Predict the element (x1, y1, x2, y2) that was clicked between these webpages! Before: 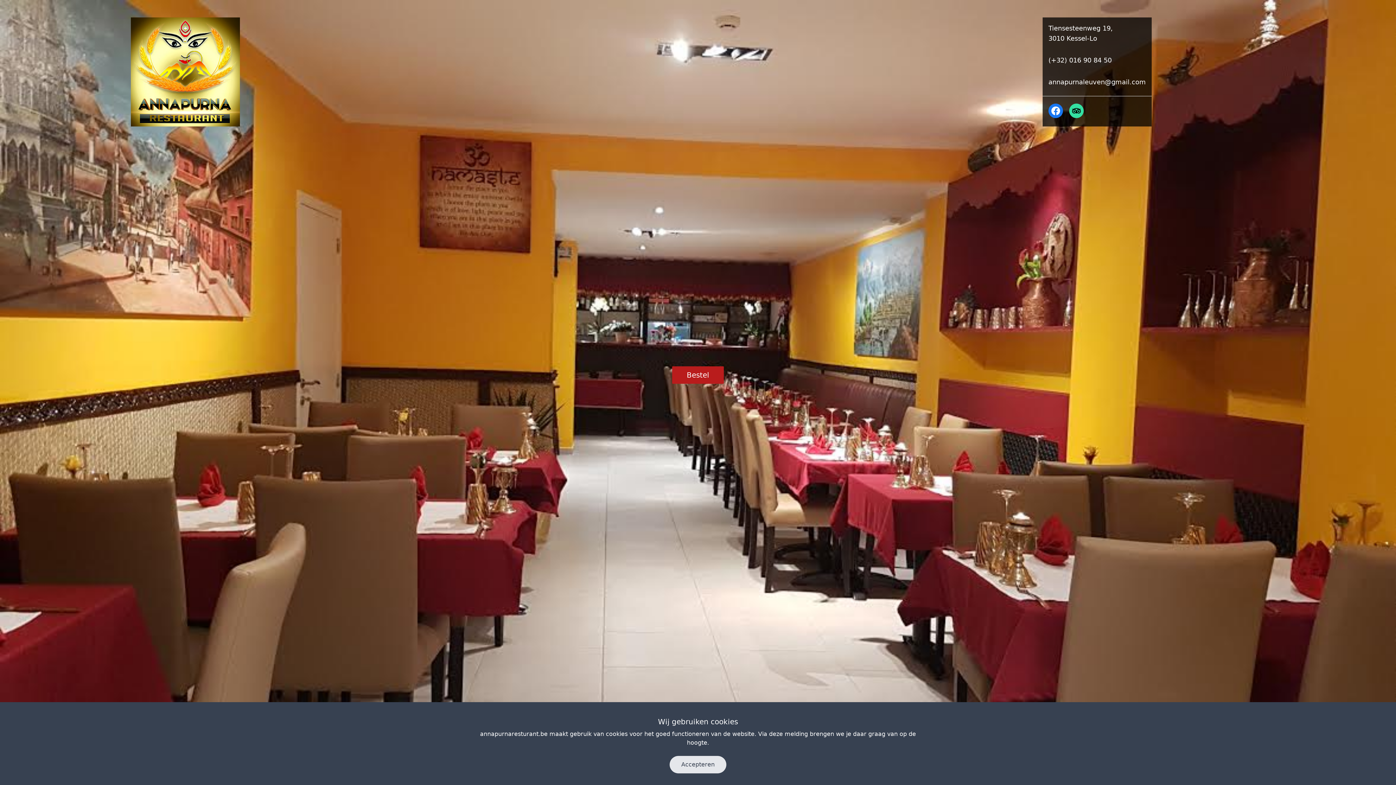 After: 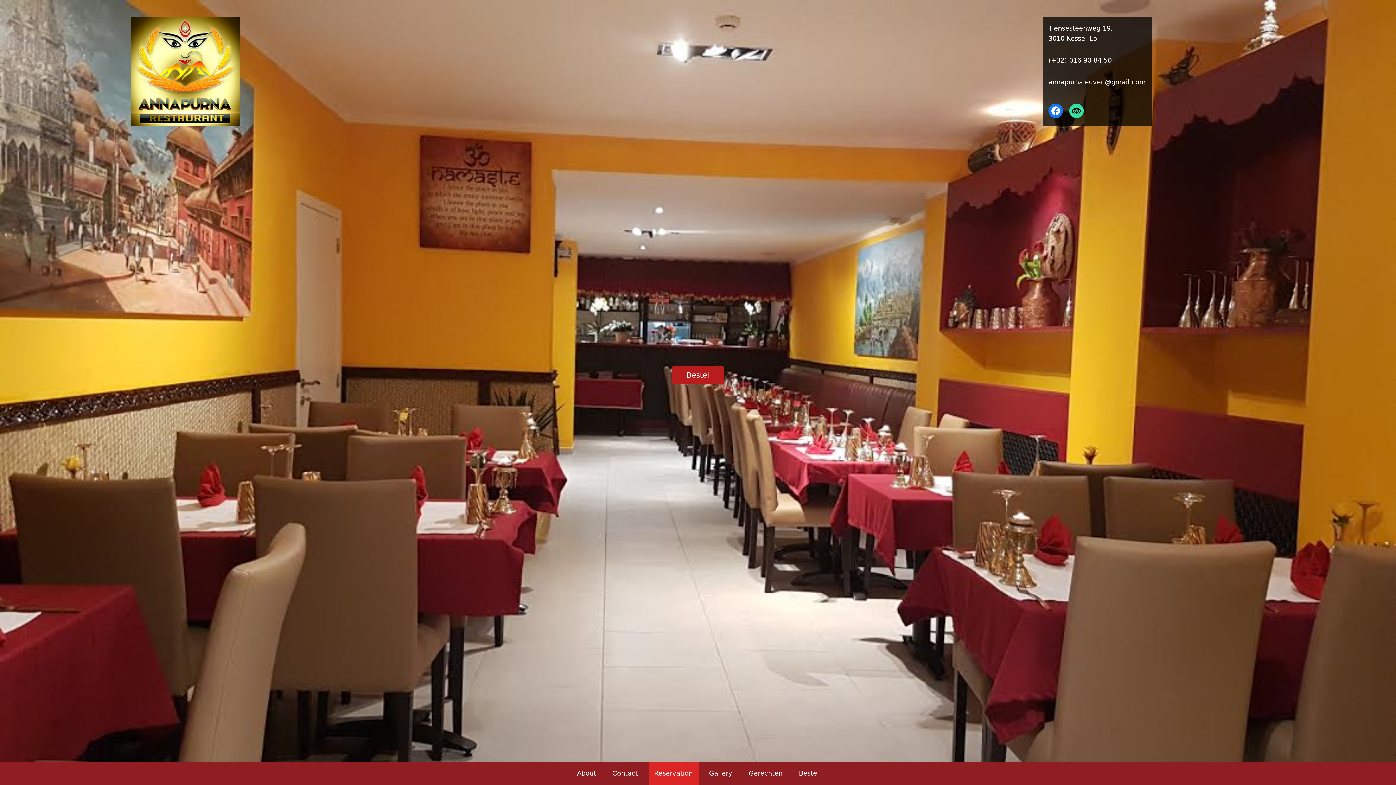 Action: label: Accepteren bbox: (669, 756, 726, 773)